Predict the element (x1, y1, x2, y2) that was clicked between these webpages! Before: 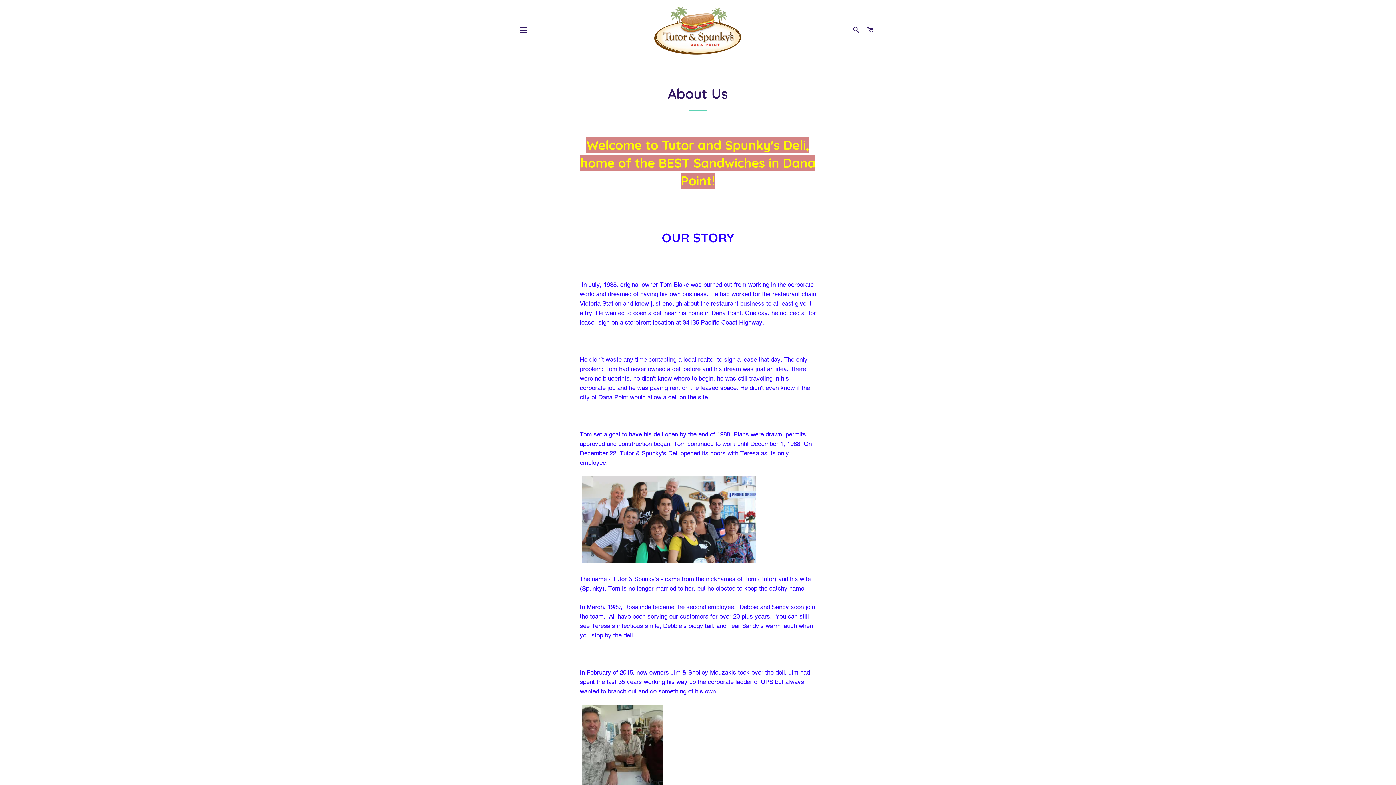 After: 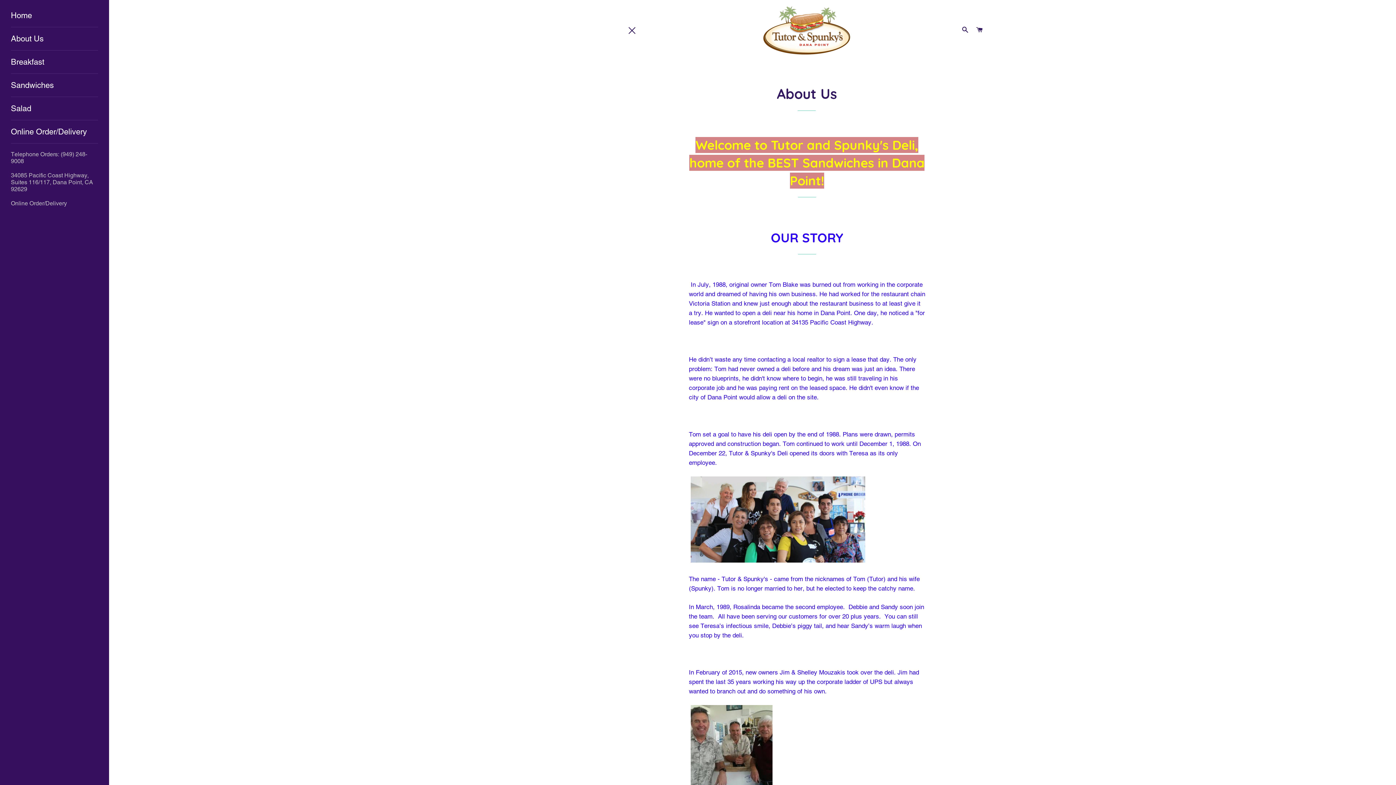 Action: bbox: (514, 21, 532, 39) label: SITE NAVIGATION